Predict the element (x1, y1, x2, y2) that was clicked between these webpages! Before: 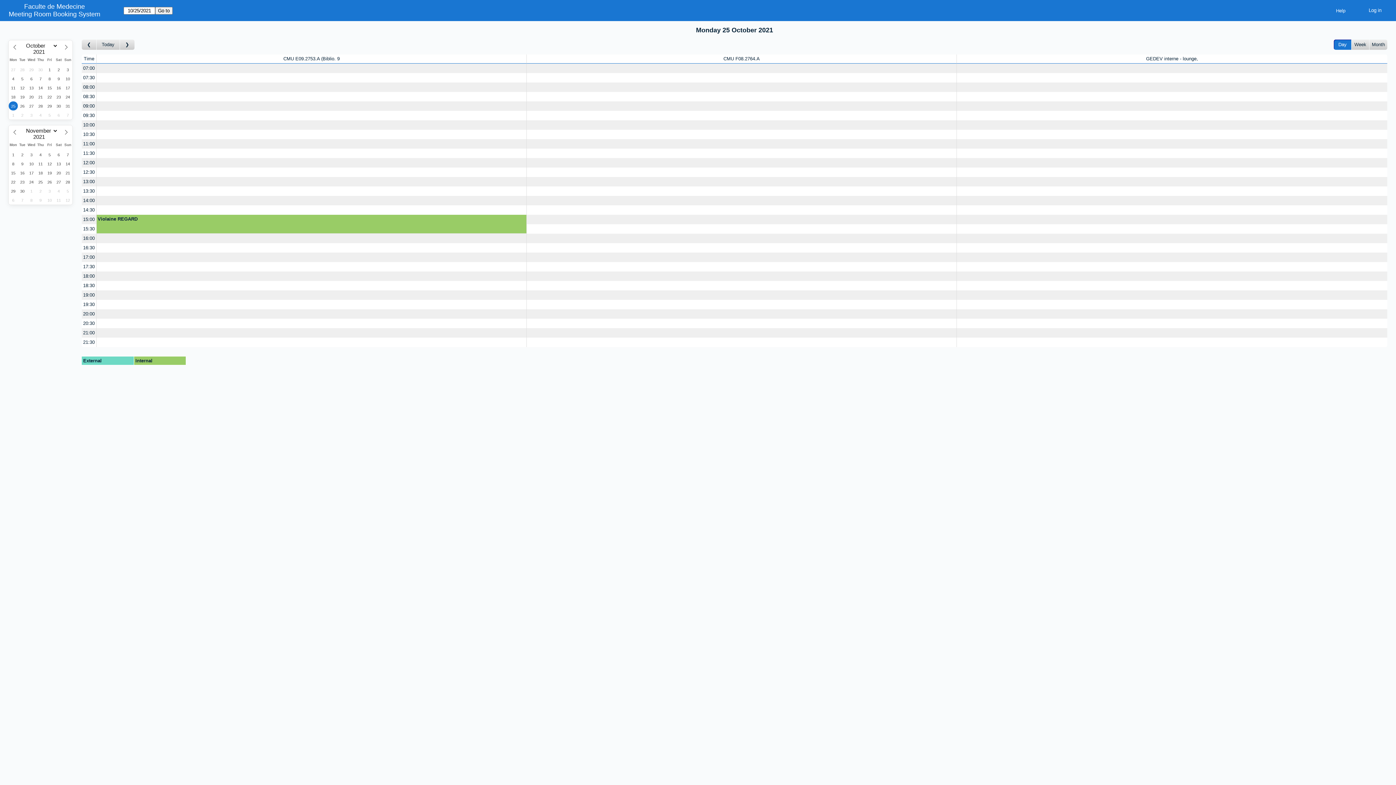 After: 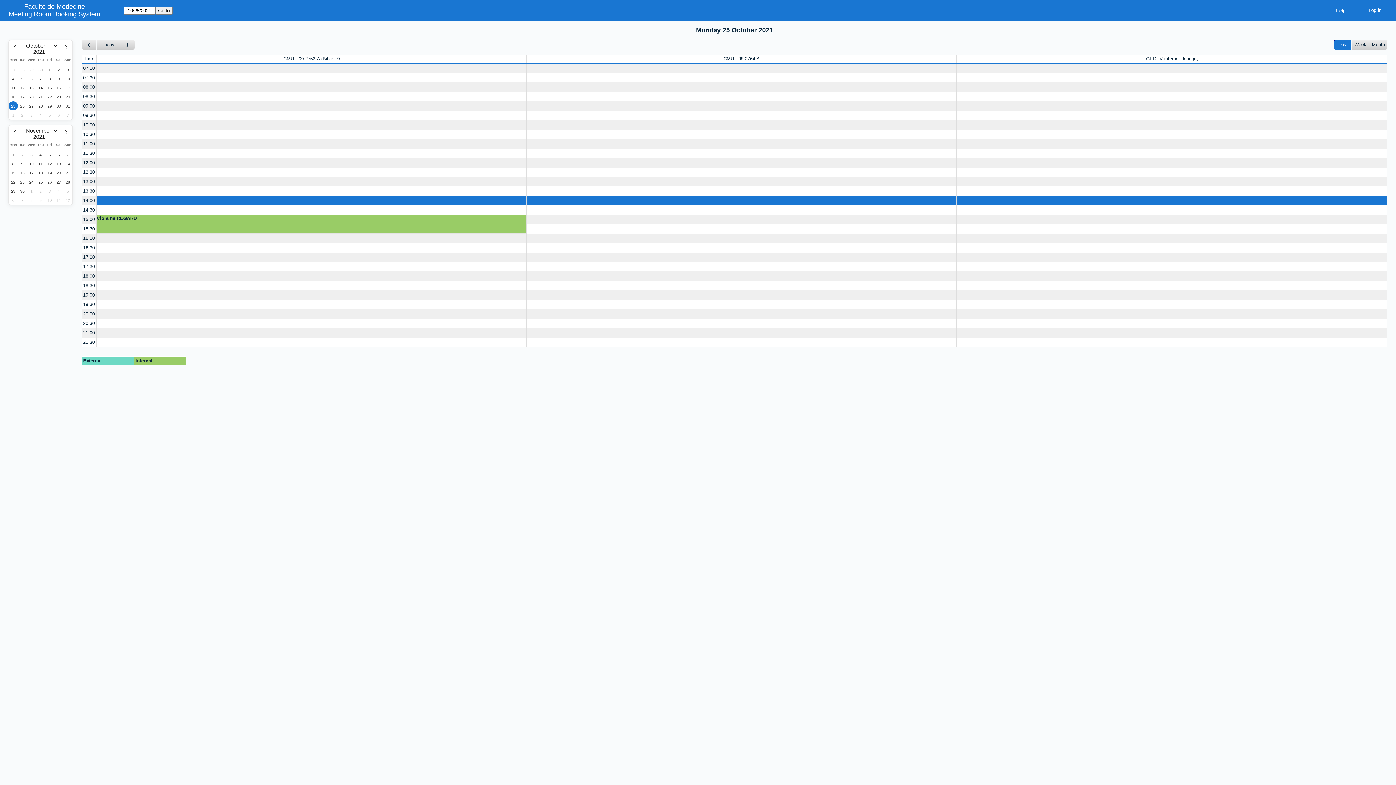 Action: bbox: (82, 196, 96, 204) label: 14:00